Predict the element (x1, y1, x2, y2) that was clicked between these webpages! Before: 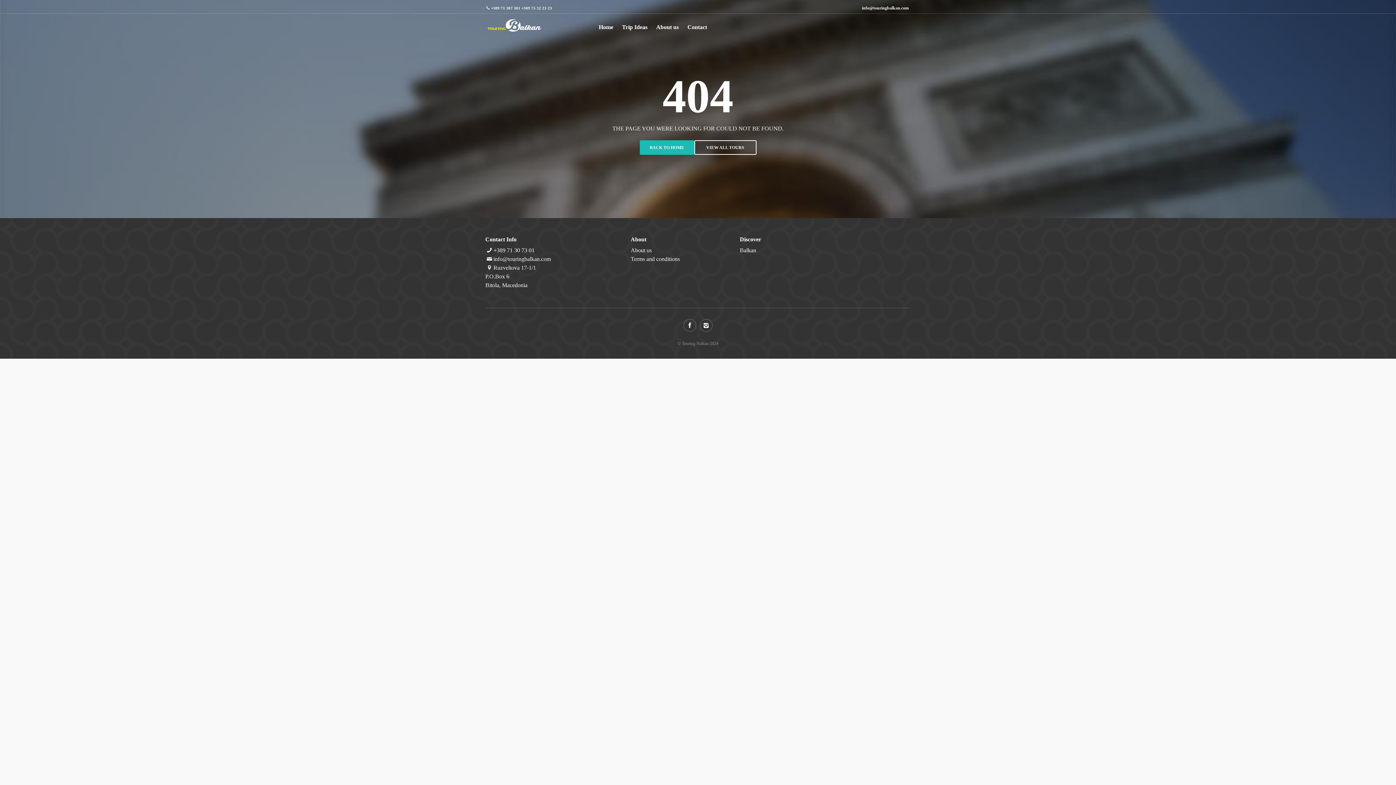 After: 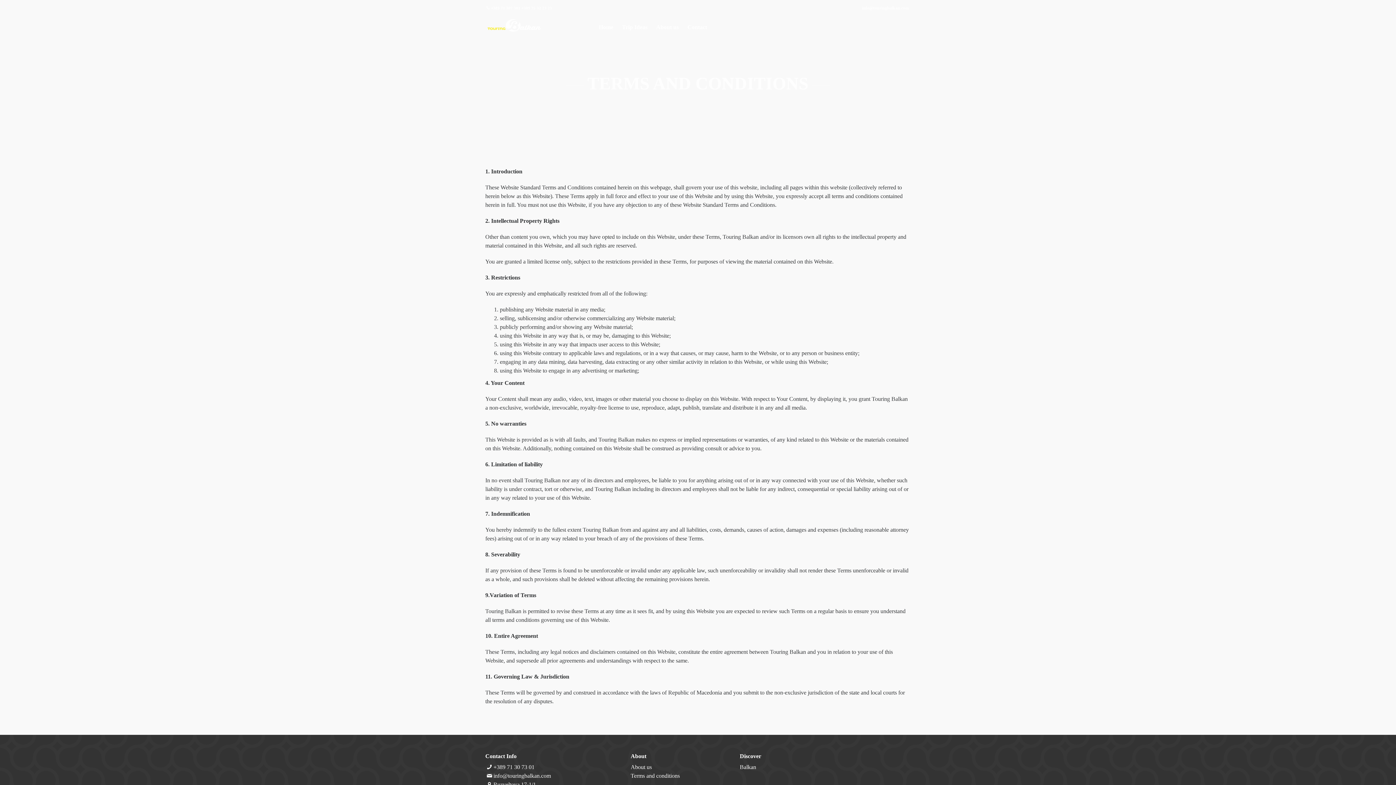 Action: label: Terms and conditions bbox: (630, 256, 680, 262)